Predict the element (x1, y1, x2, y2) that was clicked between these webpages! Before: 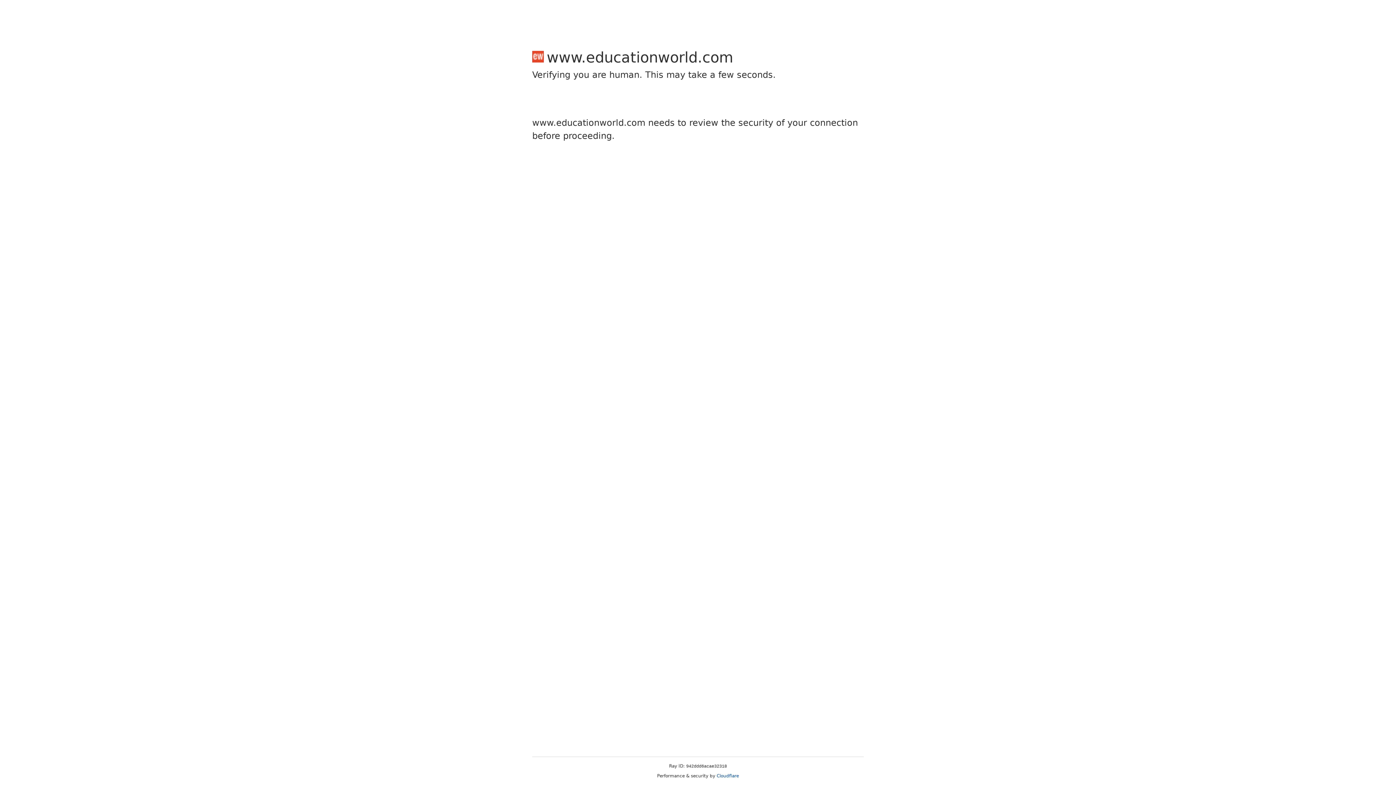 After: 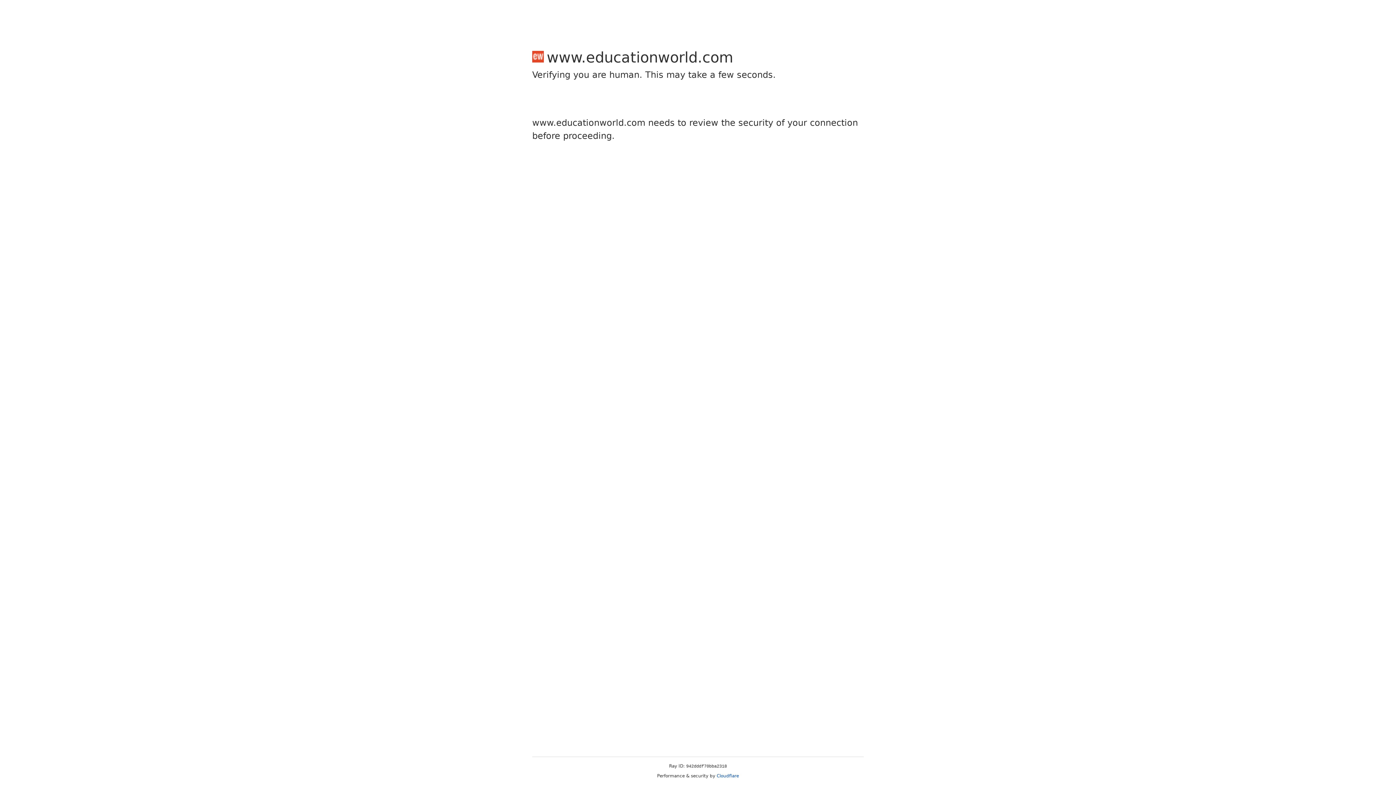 Action: bbox: (716, 773, 739, 778) label: Cloudflare